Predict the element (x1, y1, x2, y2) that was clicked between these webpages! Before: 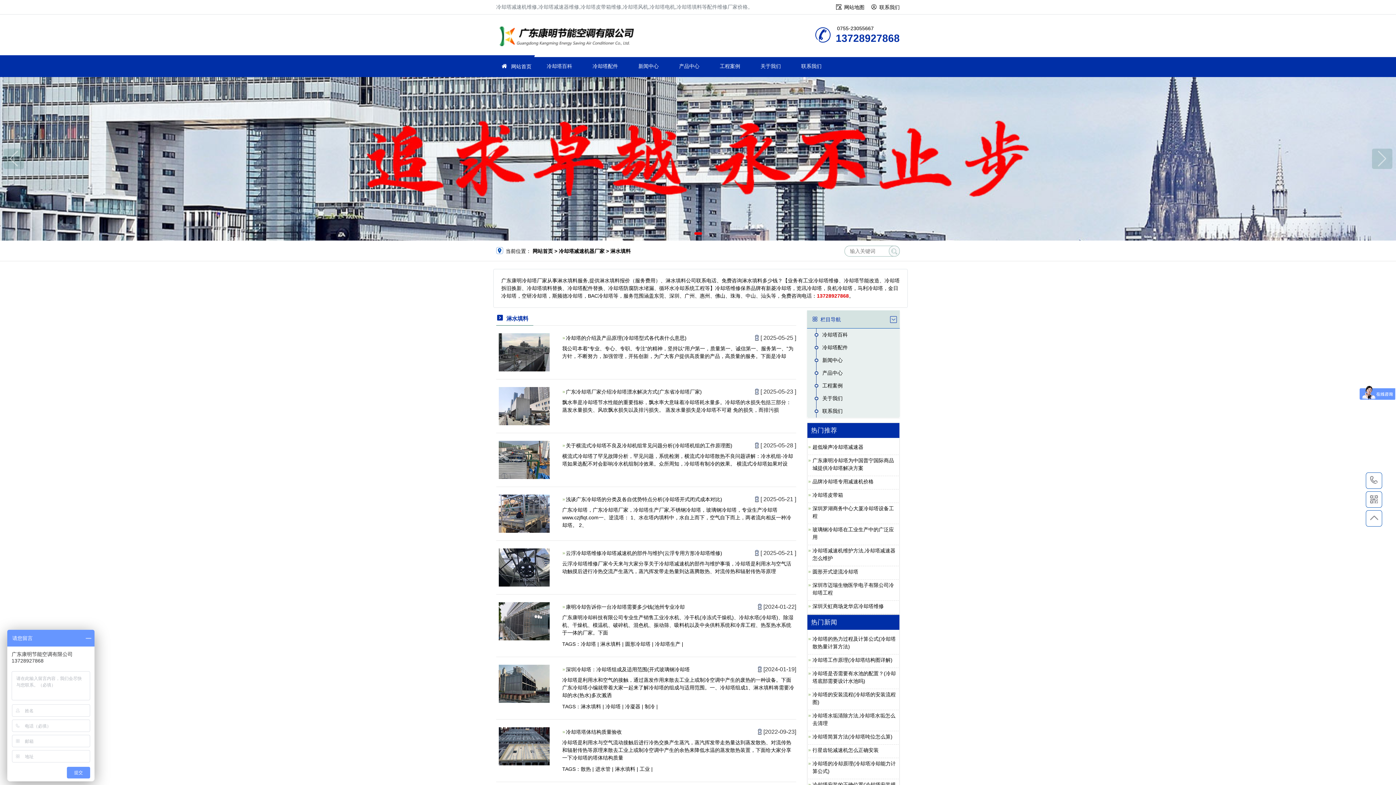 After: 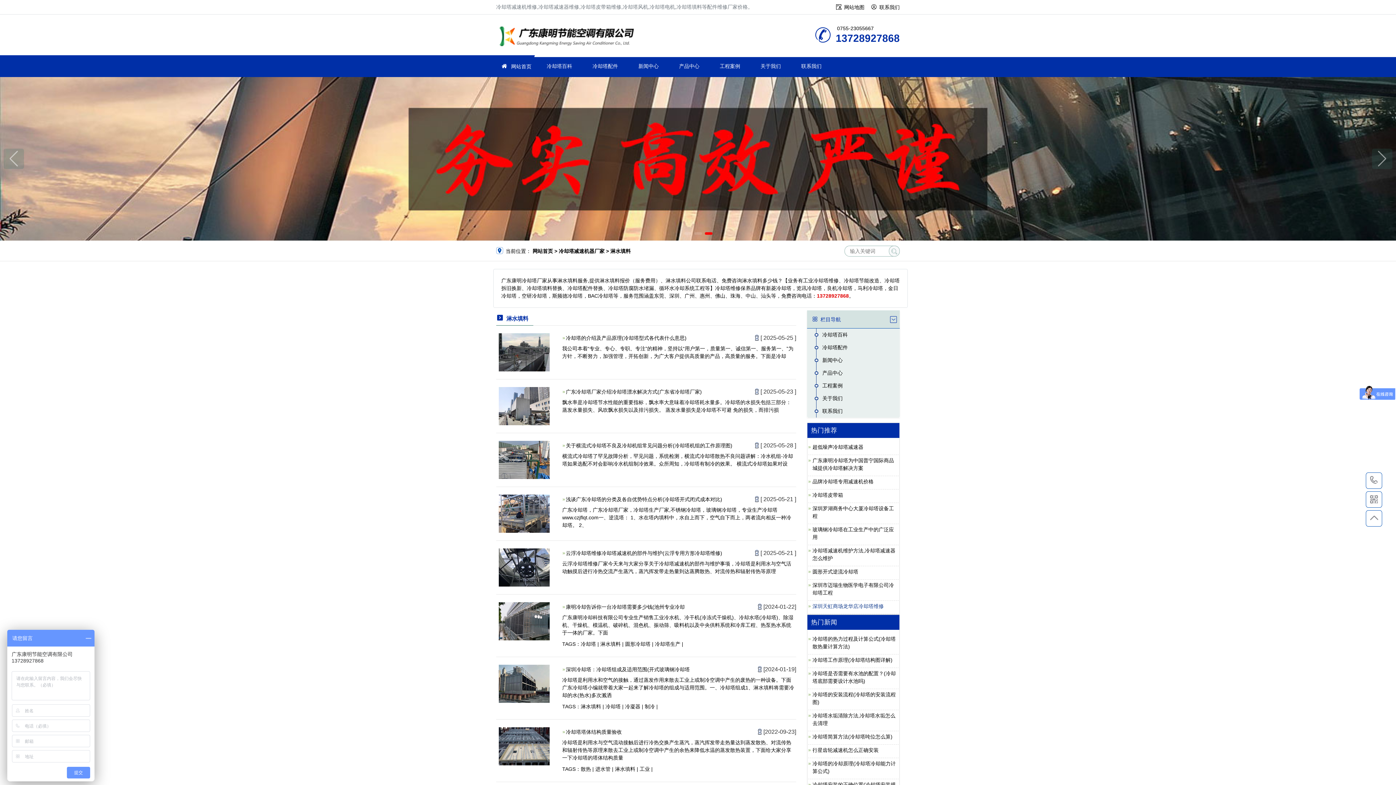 Action: bbox: (812, 603, 884, 609) label: 深圳天虹商场龙华店冷却塔维修